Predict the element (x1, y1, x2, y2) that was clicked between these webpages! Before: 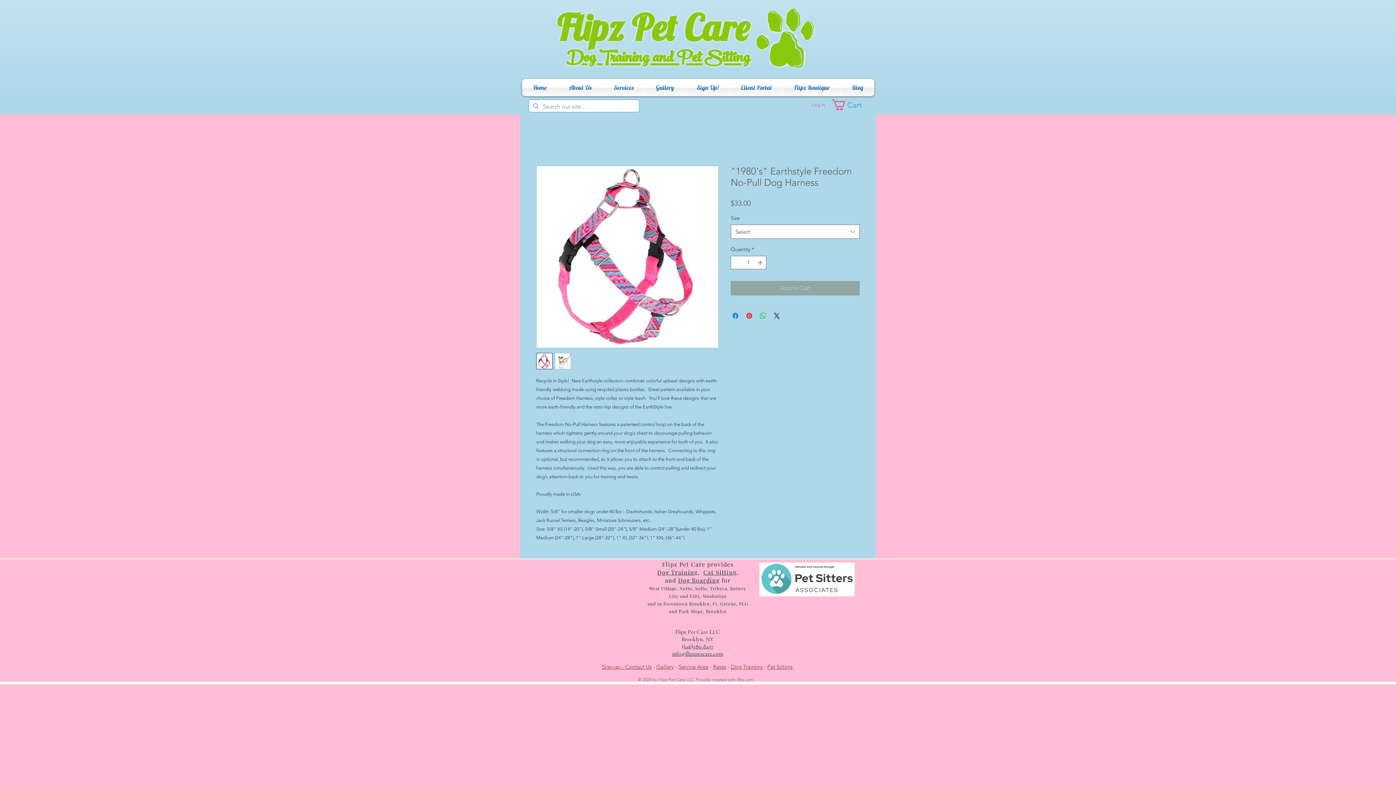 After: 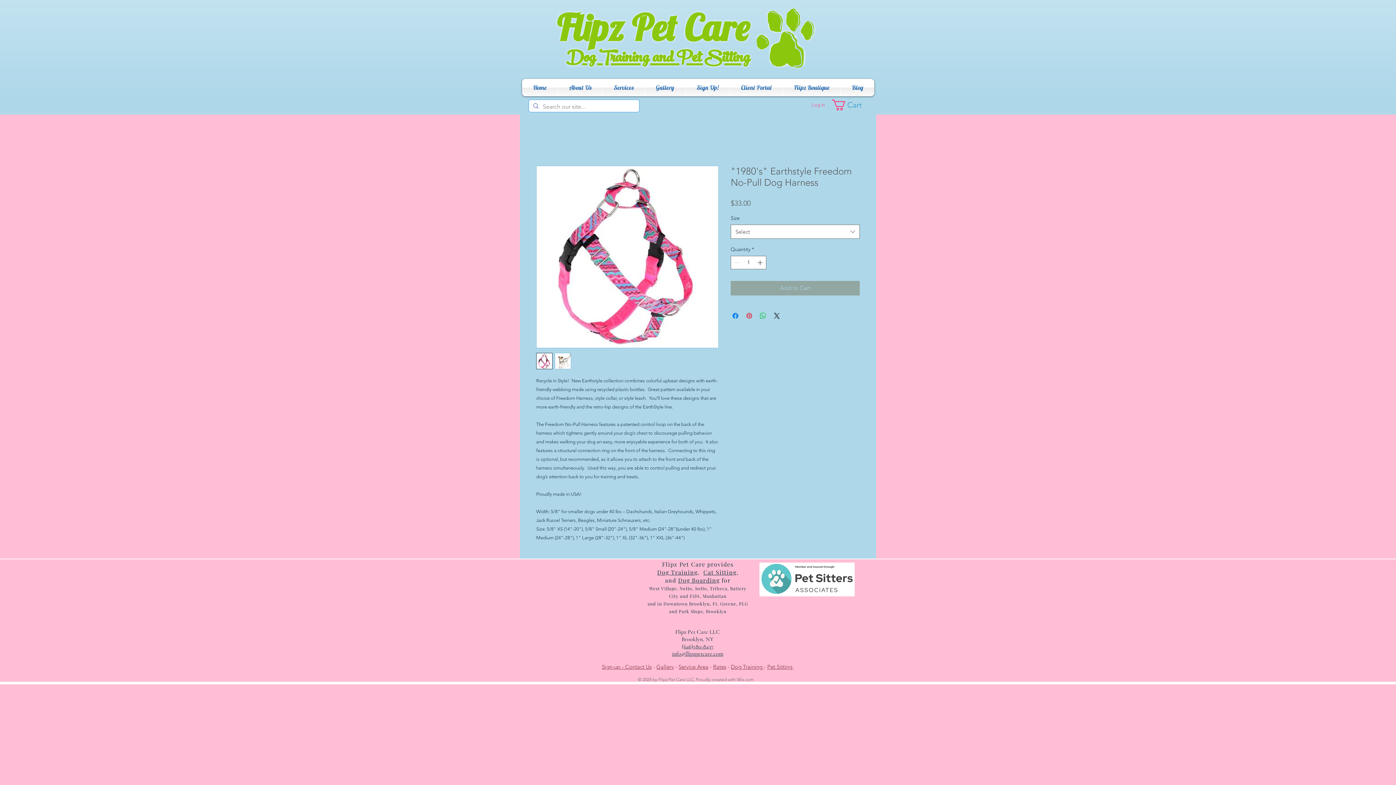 Action: label: Pin on Pinterest bbox: (745, 311, 753, 320)